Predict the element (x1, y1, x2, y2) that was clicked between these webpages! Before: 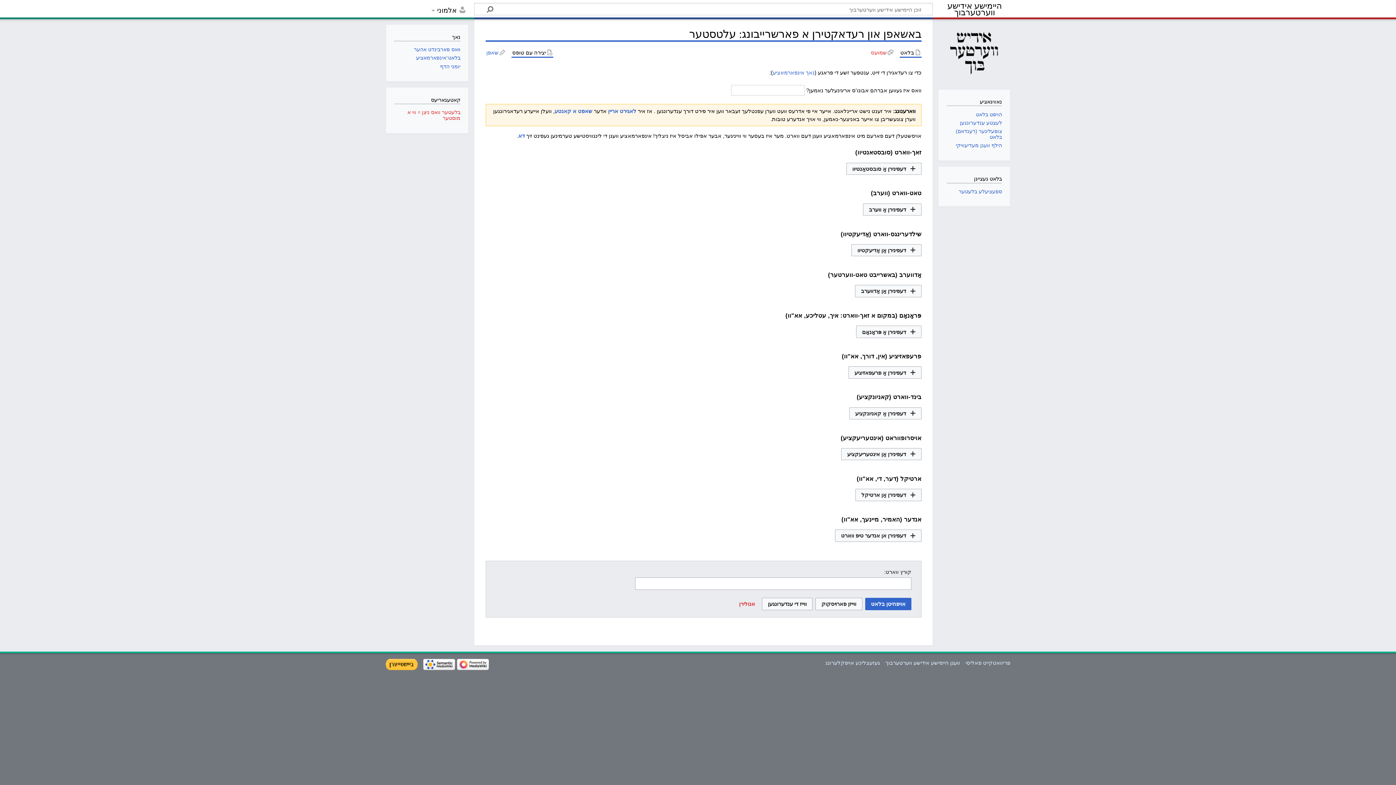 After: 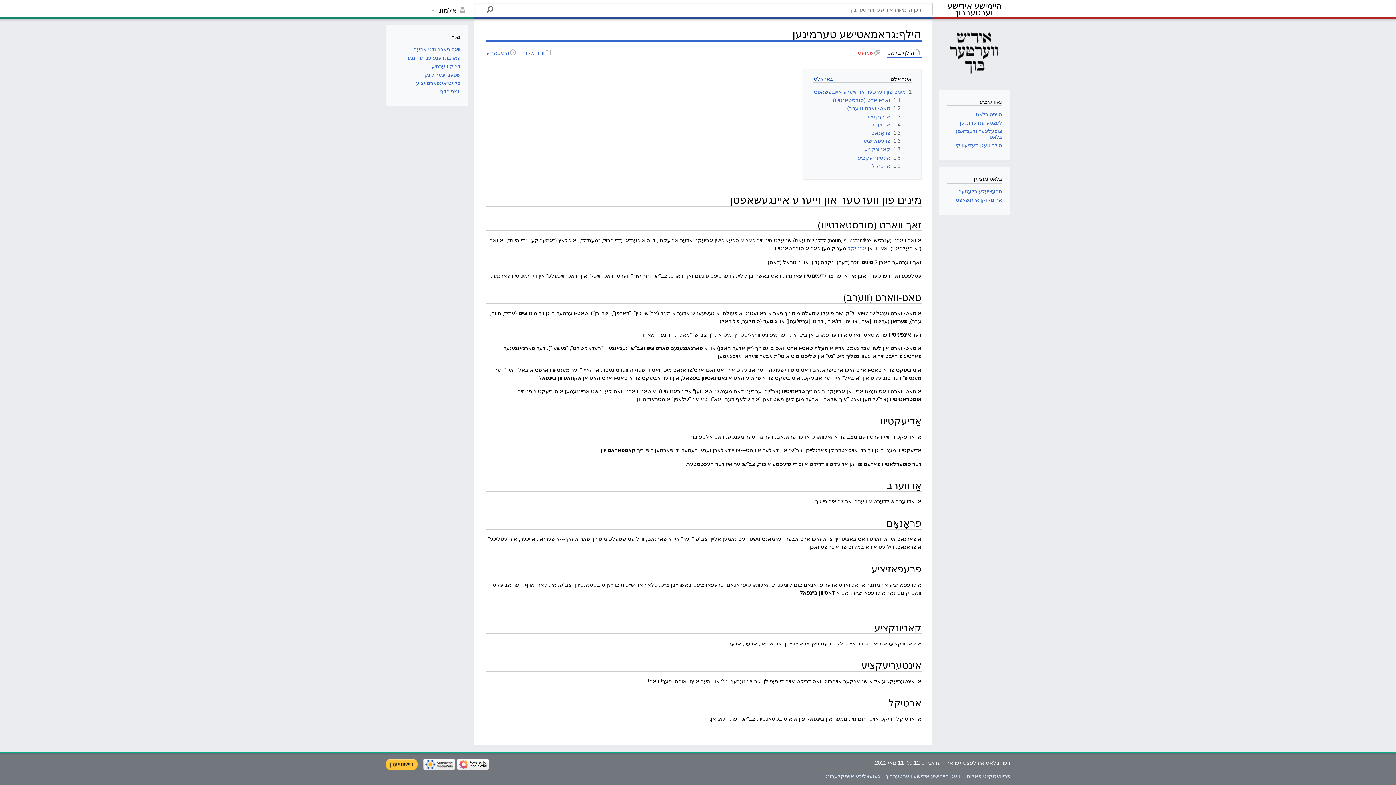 Action: bbox: (518, 132, 524, 138) label: דא